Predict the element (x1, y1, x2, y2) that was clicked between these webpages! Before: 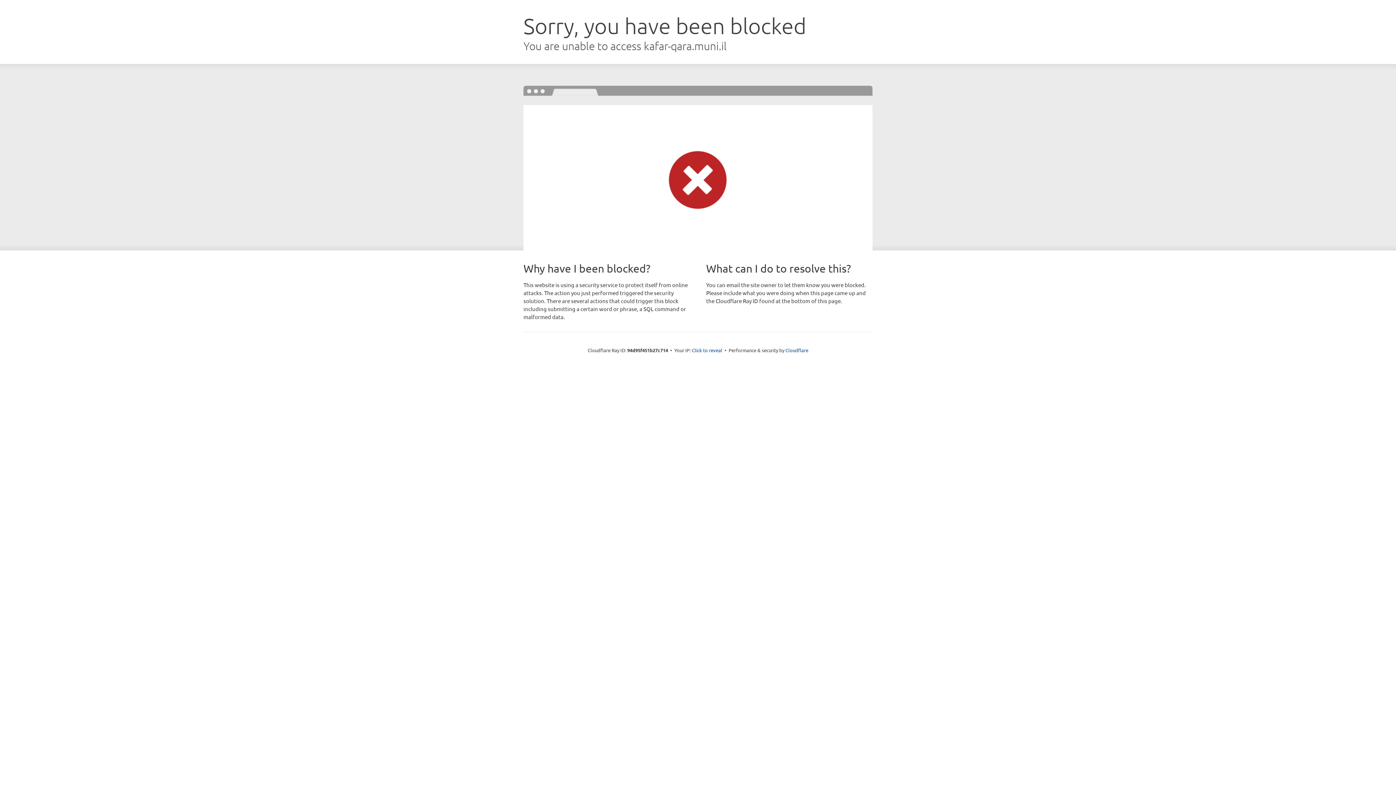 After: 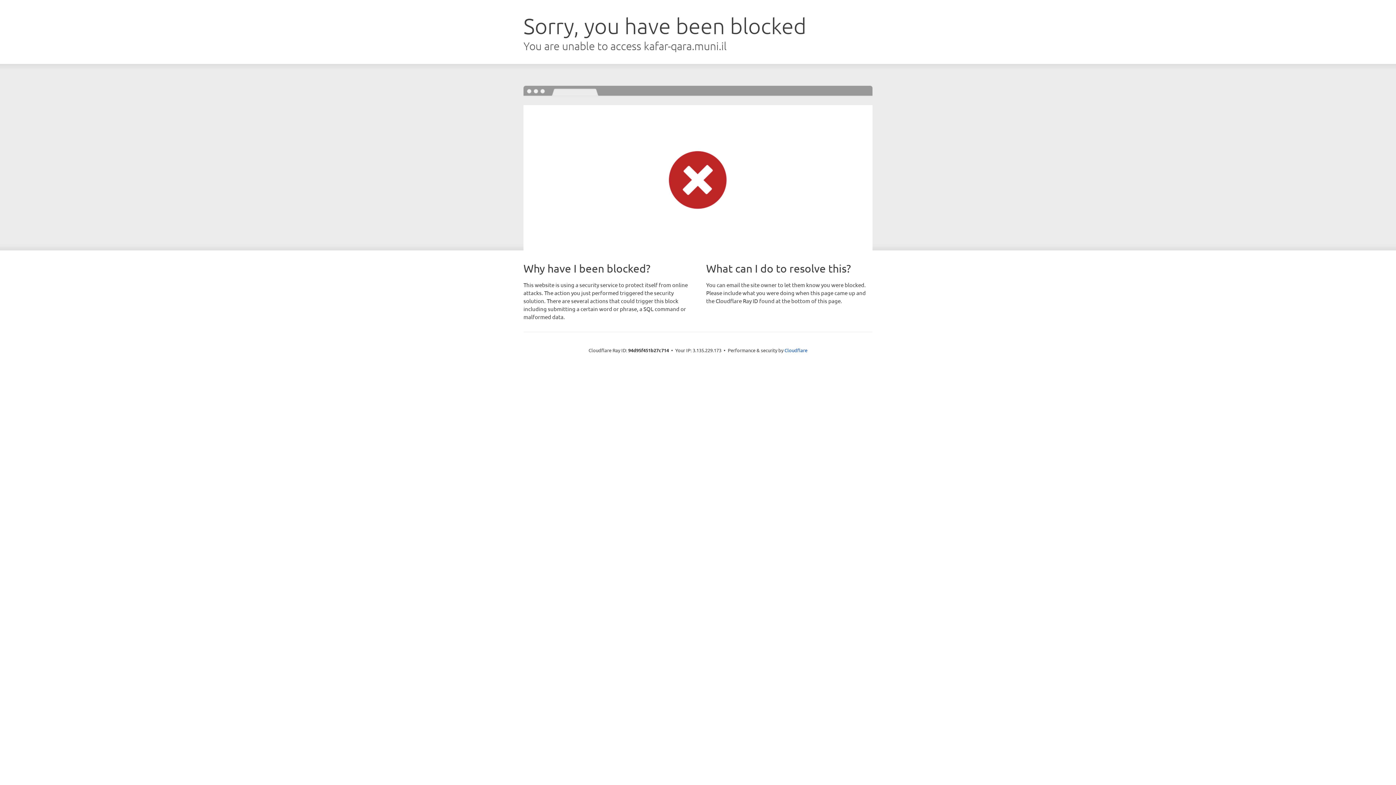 Action: label: Click to reveal bbox: (692, 346, 722, 353)